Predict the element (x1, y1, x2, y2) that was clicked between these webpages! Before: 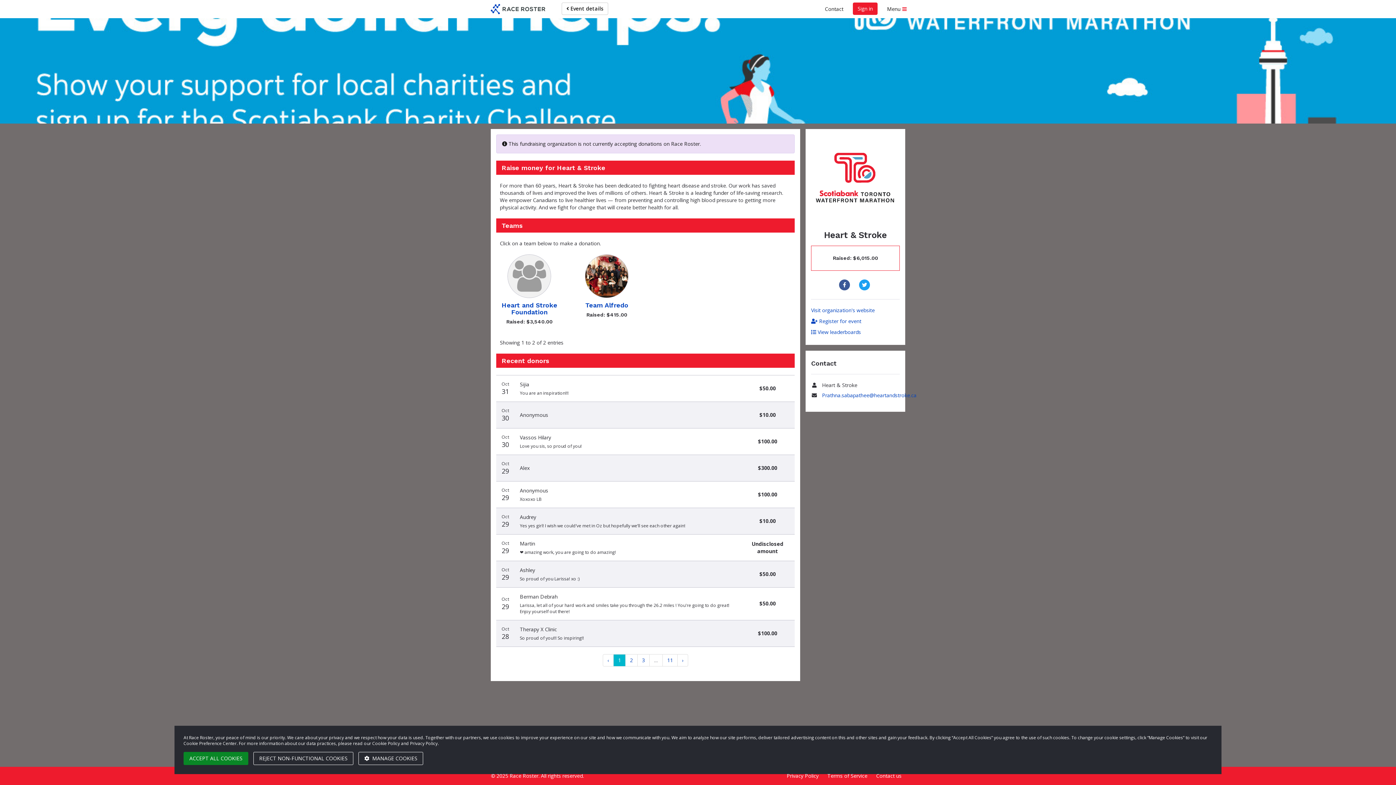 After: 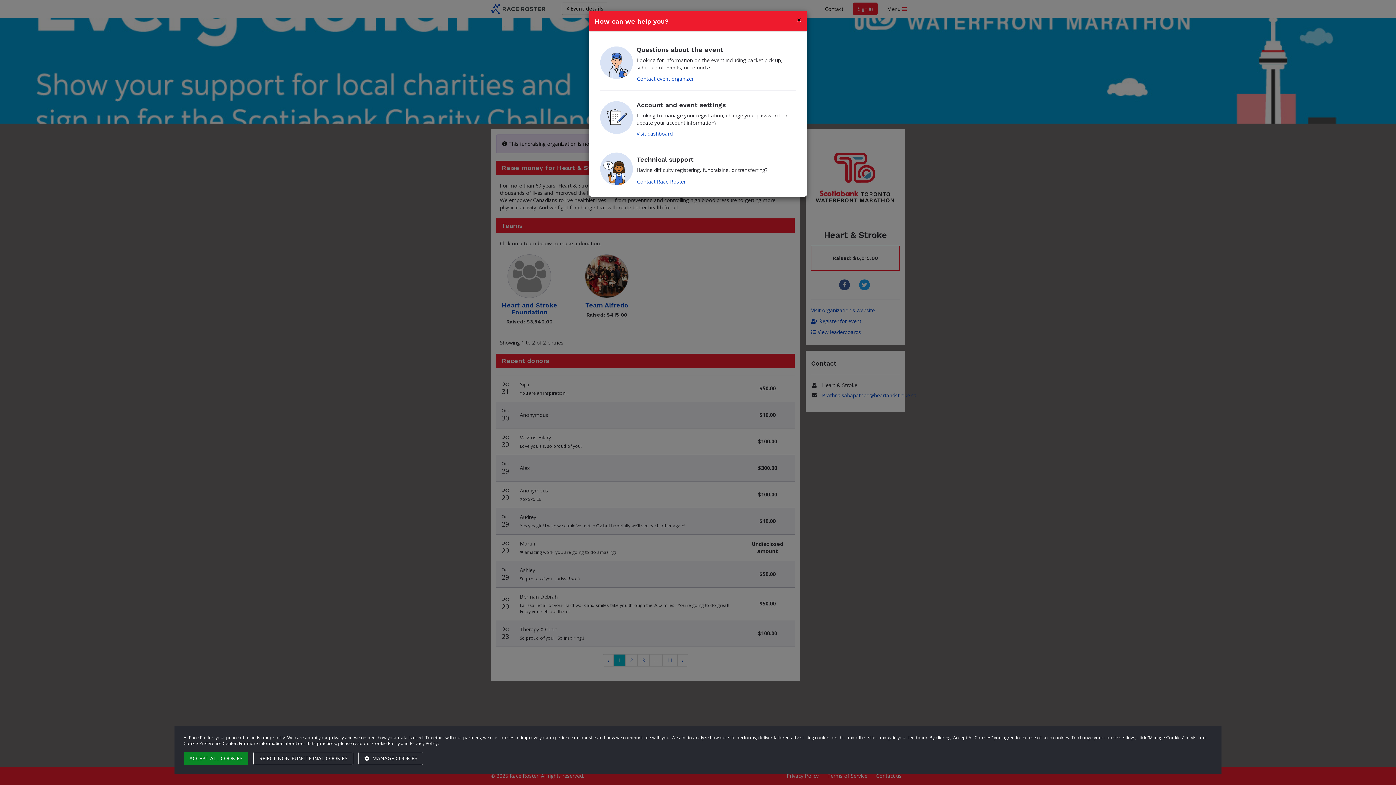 Action: label: Contact us bbox: (876, 772, 901, 779)